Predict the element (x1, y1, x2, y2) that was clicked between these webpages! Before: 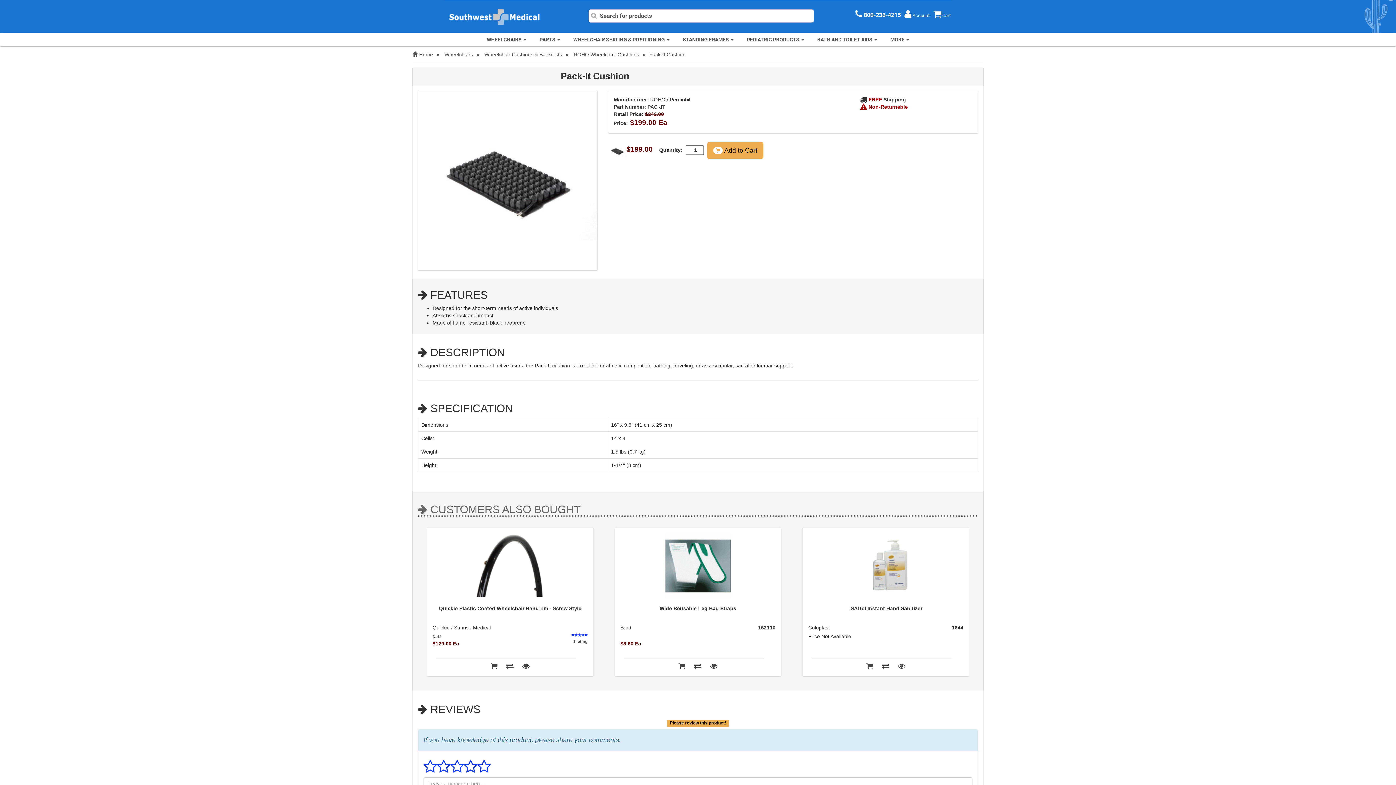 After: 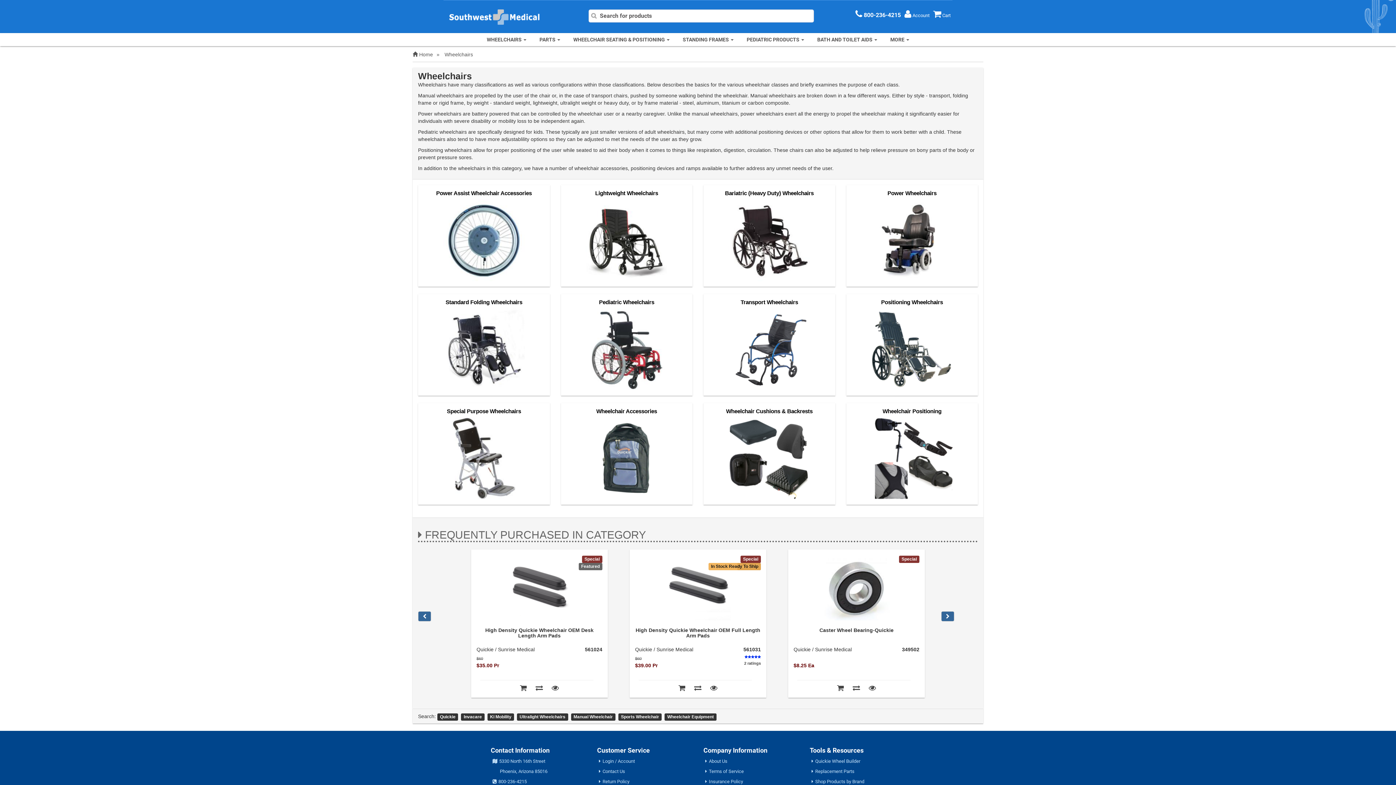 Action: label: Wheelchairs bbox: (444, 51, 473, 57)